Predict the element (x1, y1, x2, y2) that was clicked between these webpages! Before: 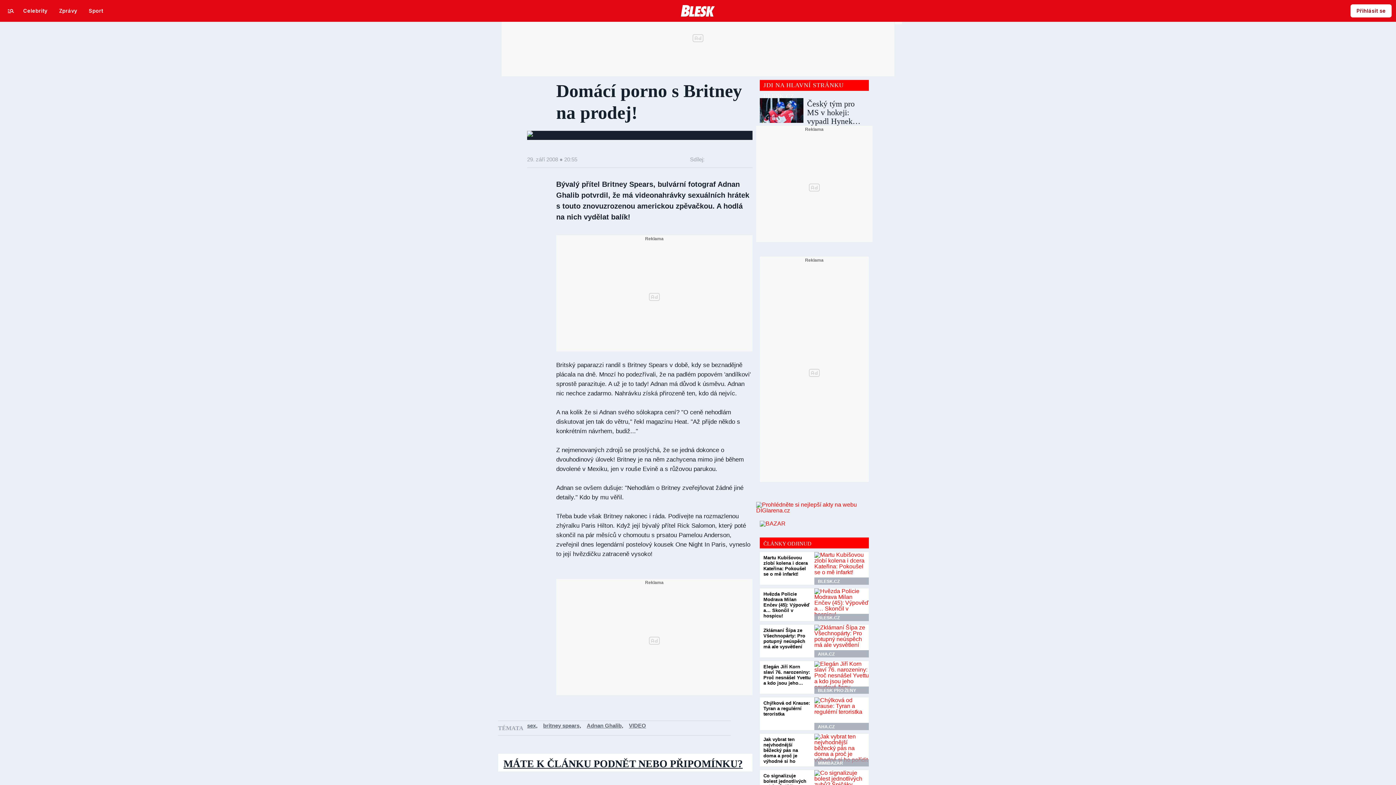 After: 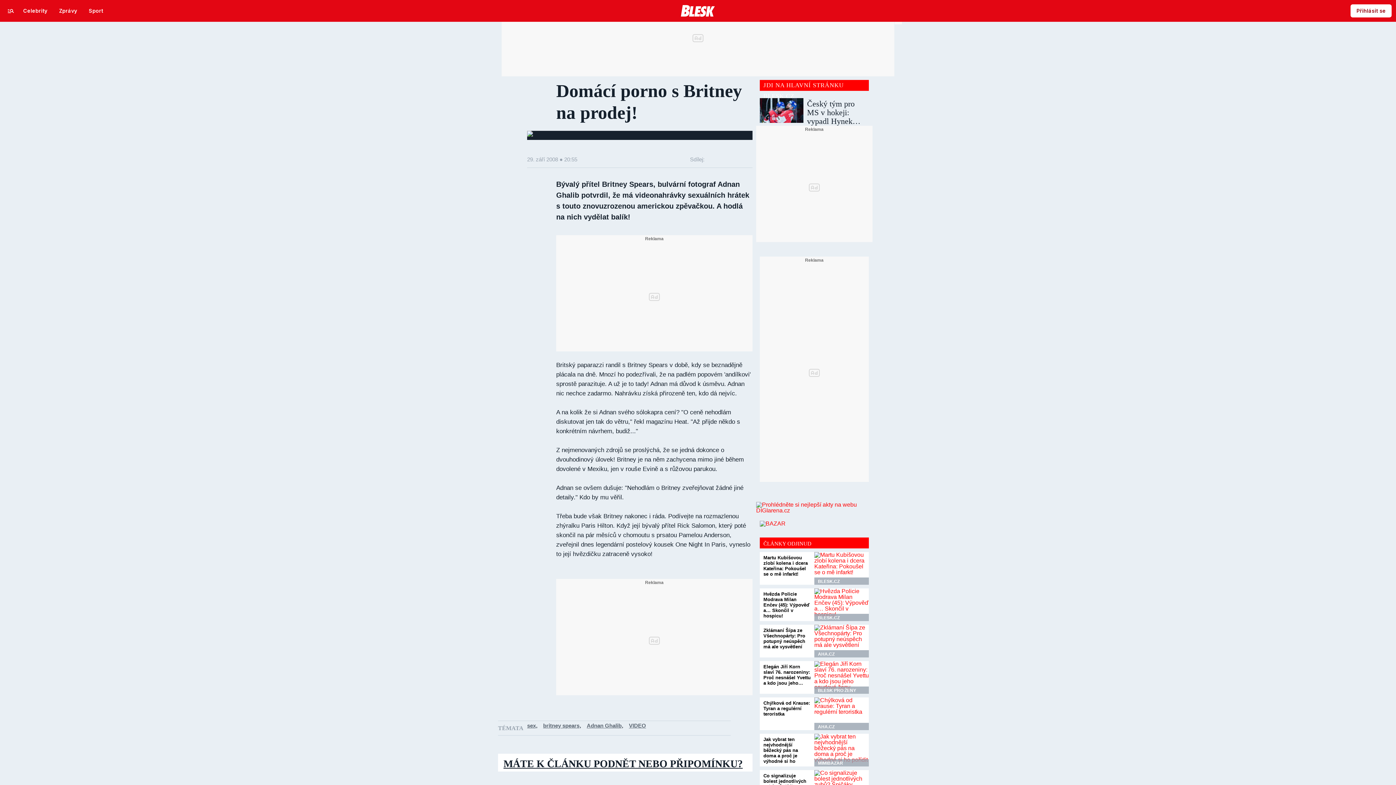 Action: bbox: (814, 552, 869, 585)